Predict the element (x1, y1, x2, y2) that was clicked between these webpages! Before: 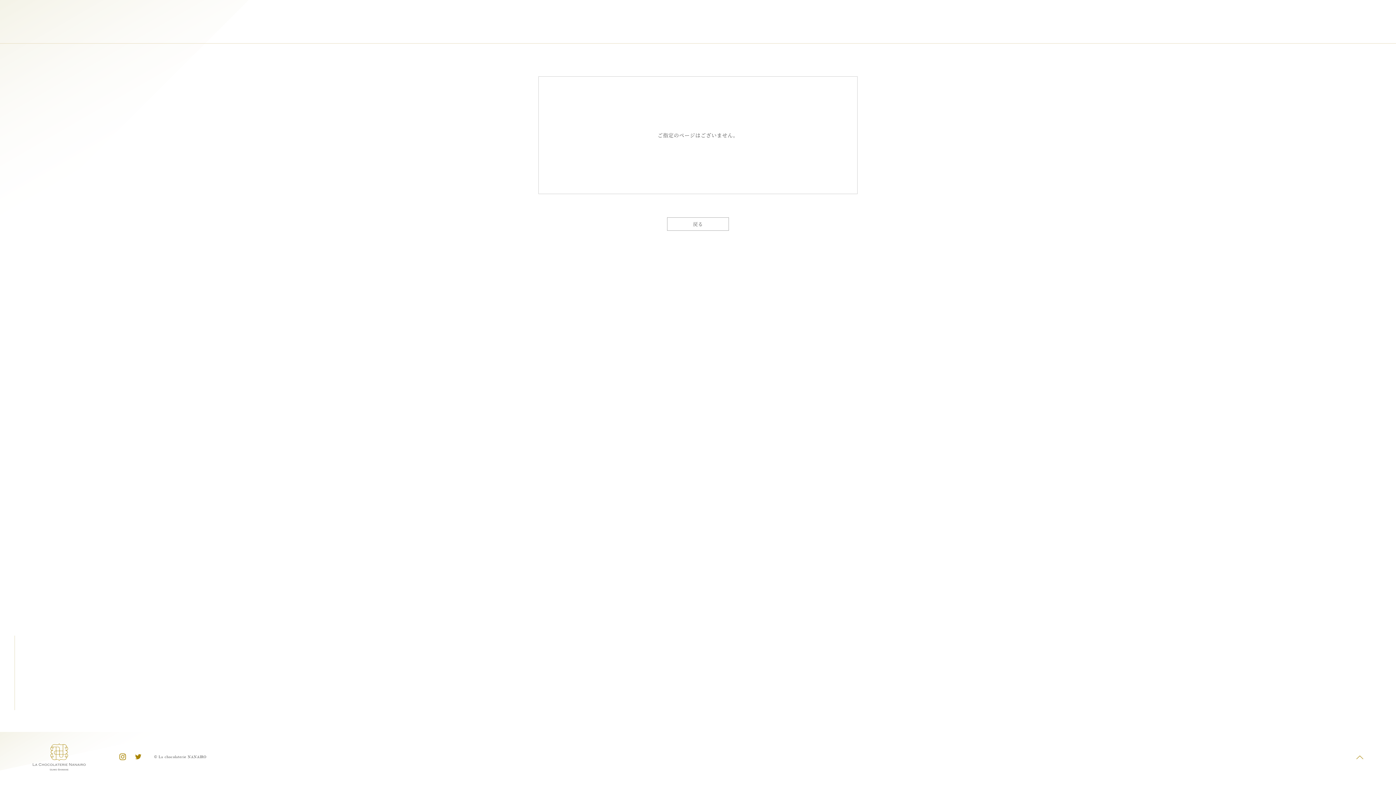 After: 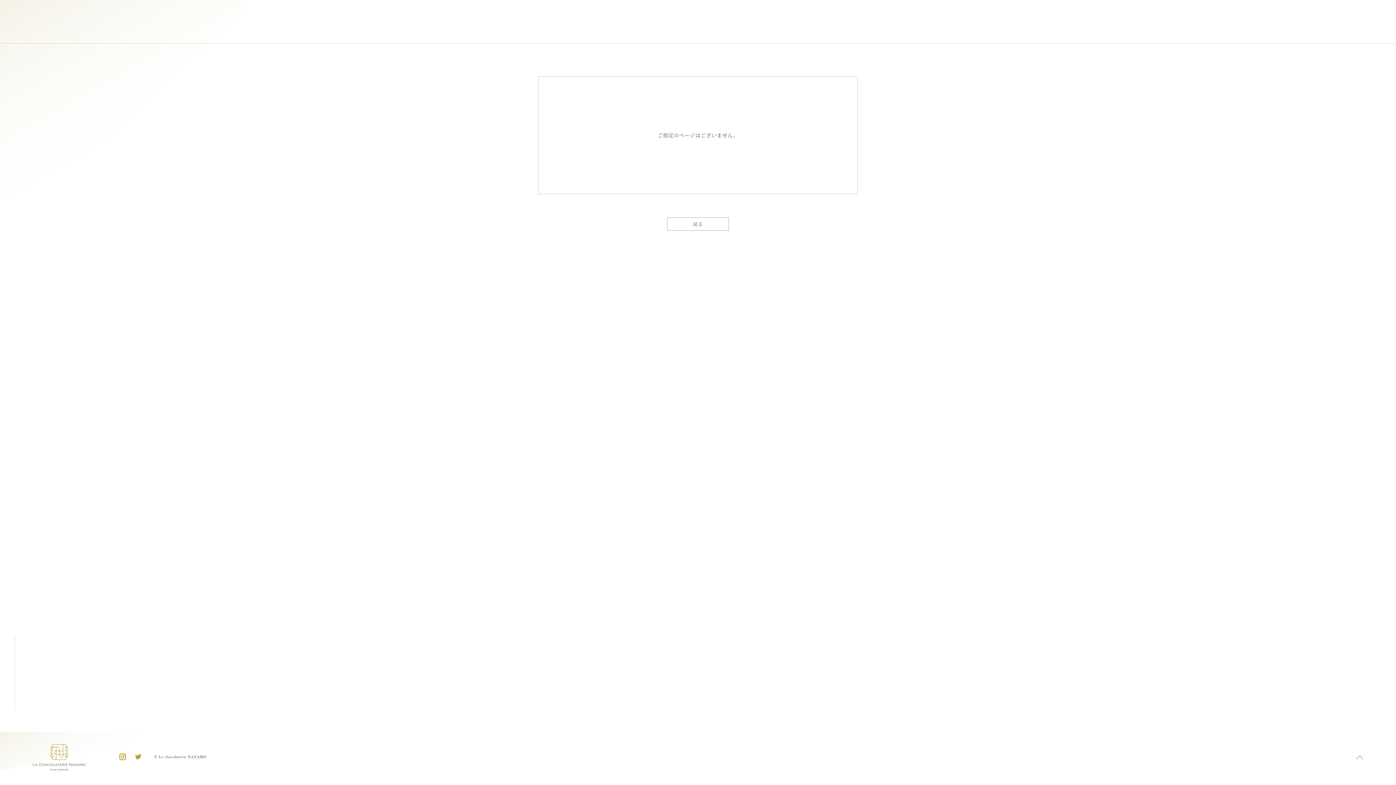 Action: bbox: (134, 753, 141, 760)